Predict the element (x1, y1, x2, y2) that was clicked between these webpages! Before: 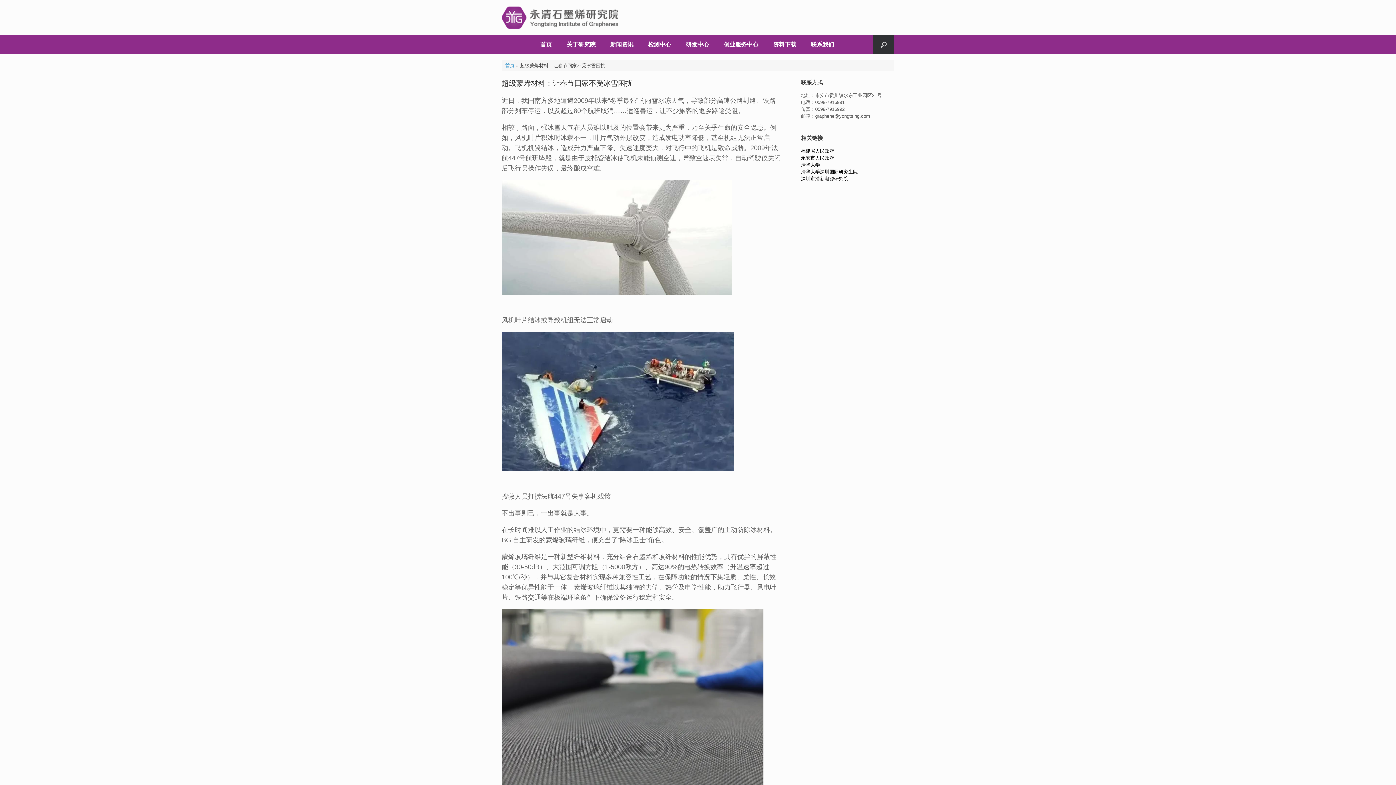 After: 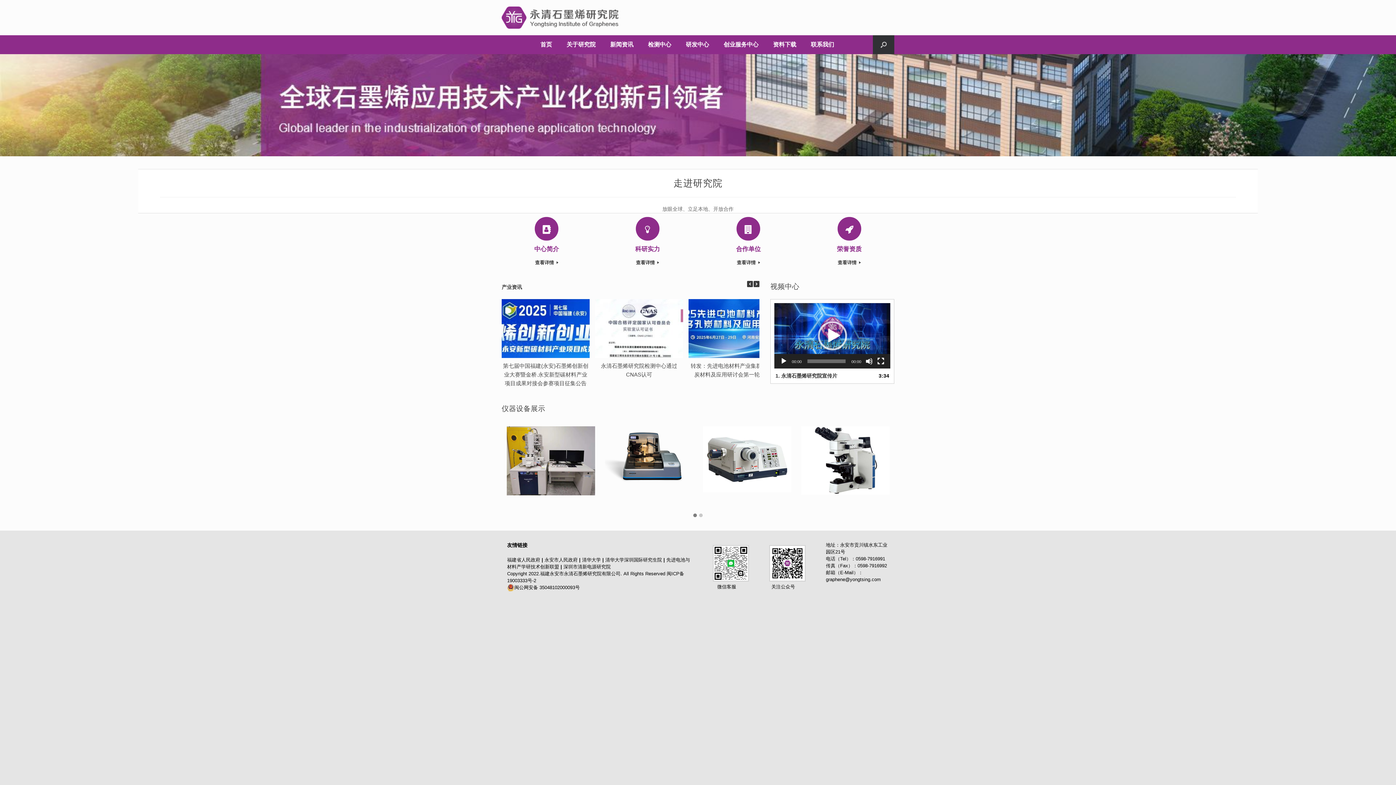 Action: label: 首页 bbox: (533, 35, 559, 54)